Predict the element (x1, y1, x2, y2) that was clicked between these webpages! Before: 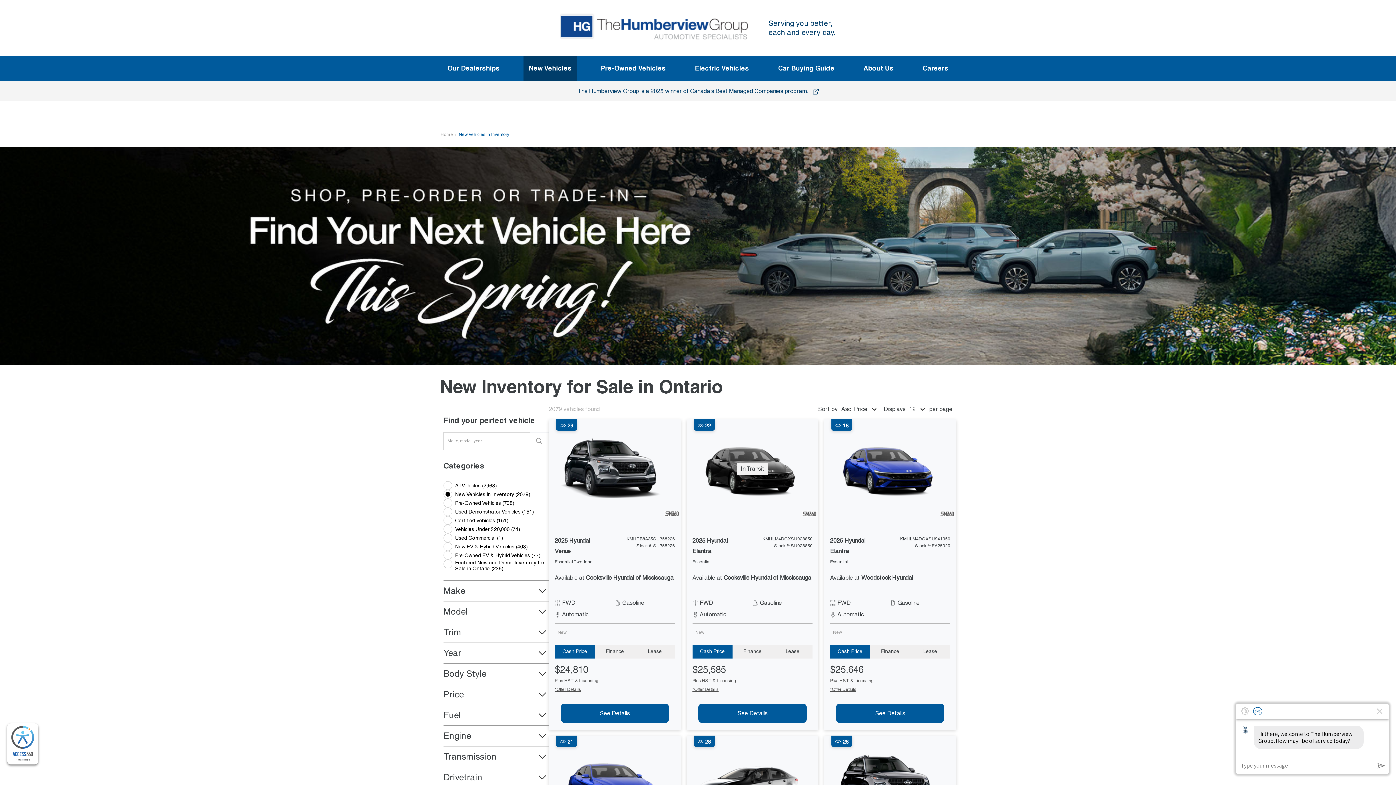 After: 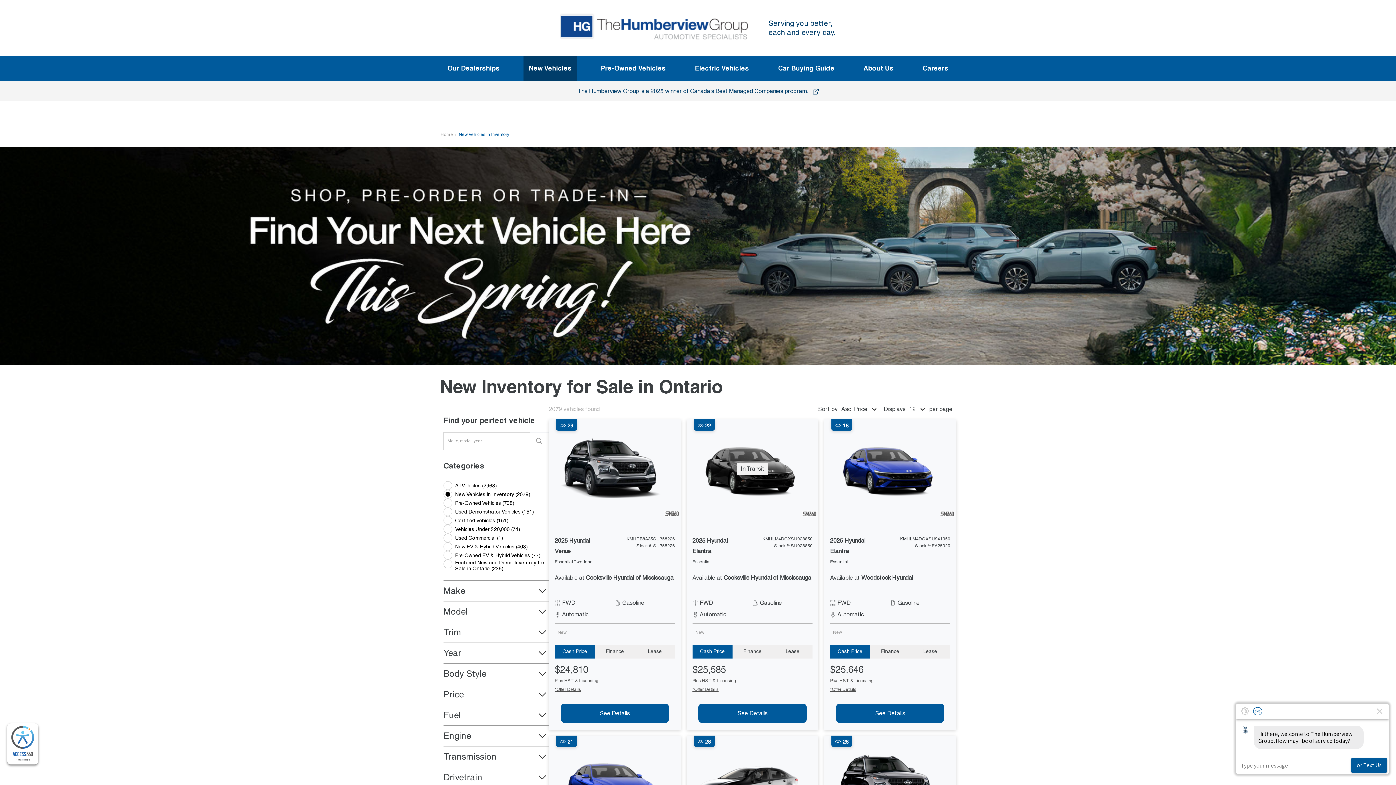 Action: bbox: (7, 723, 38, 764)